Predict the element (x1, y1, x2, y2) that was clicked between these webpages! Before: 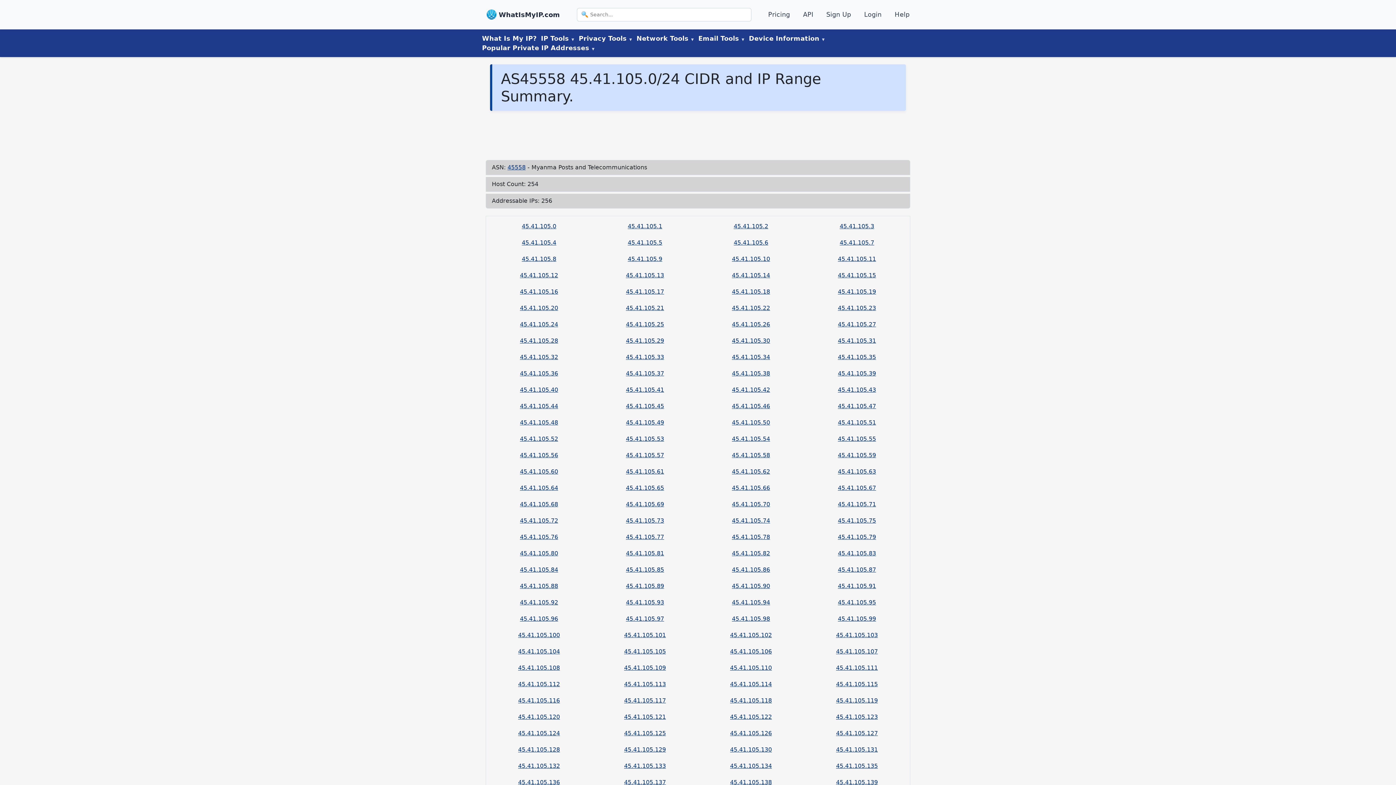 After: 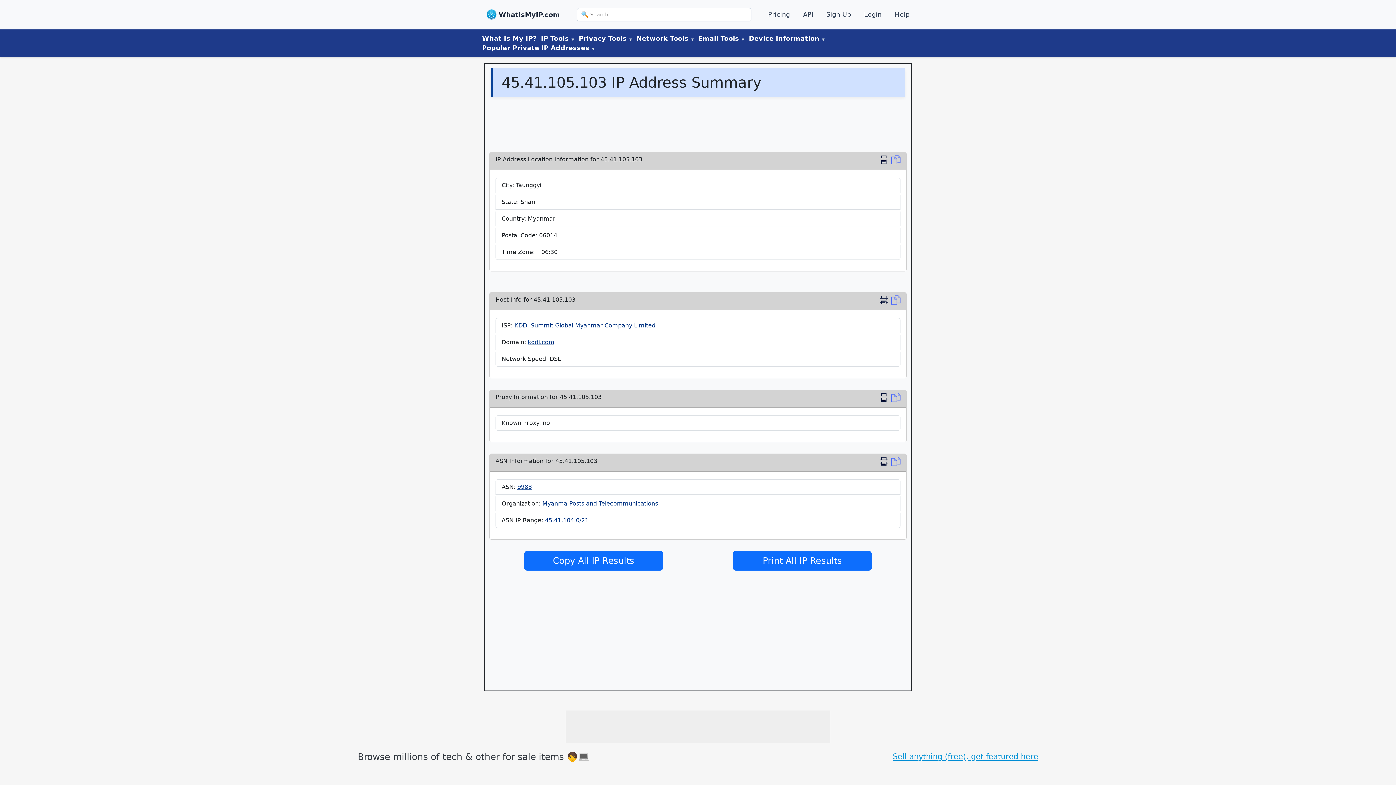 Action: label: 45.41.105.103 bbox: (836, 632, 878, 638)